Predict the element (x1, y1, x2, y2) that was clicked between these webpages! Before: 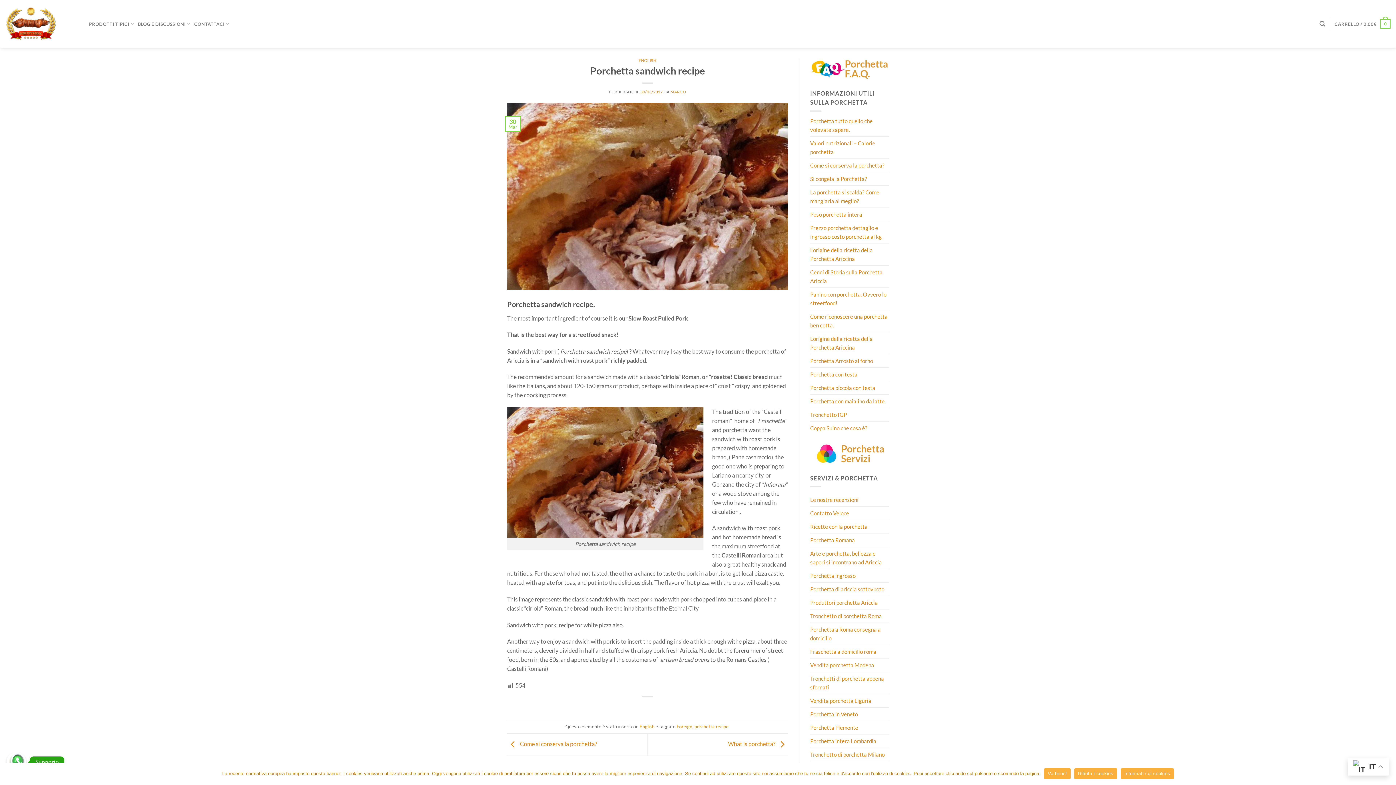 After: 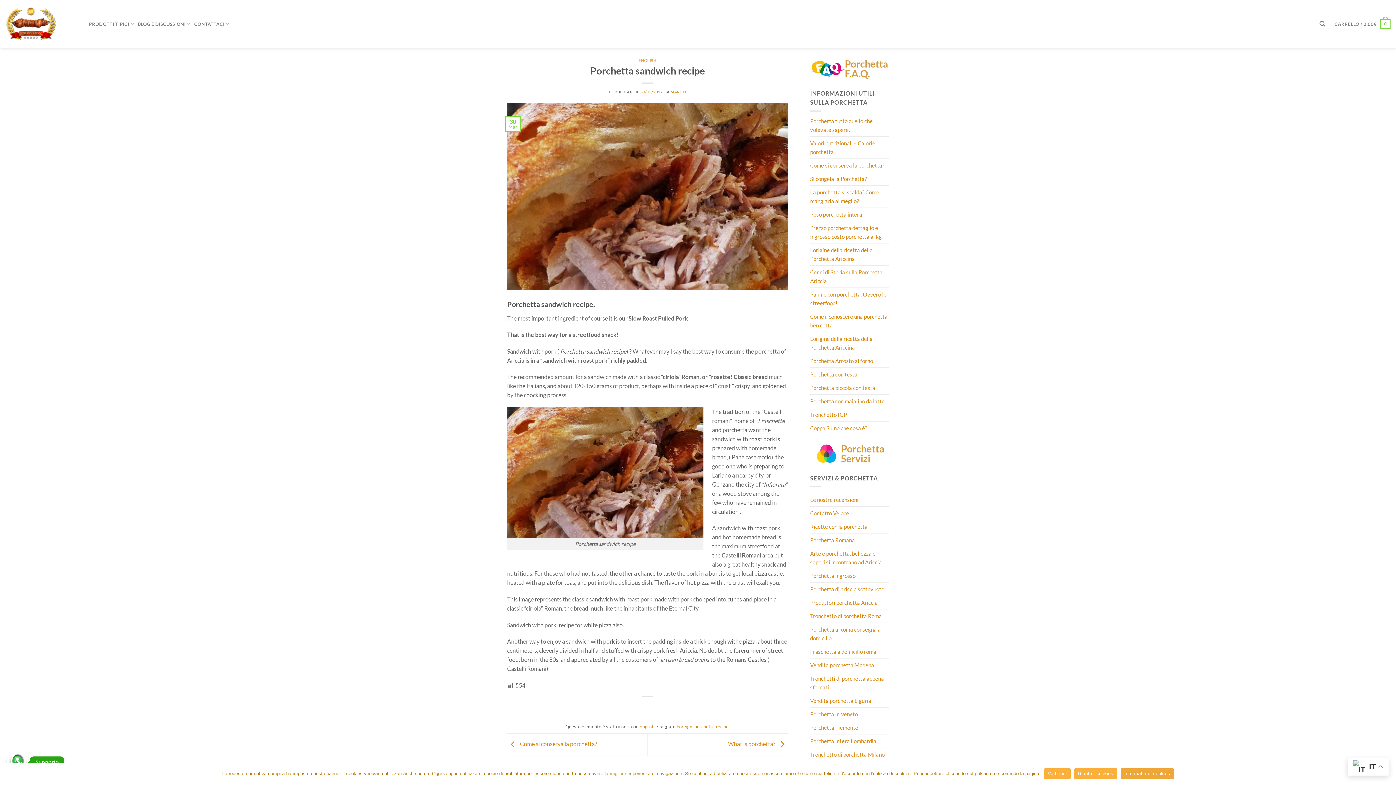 Action: bbox: (1120, 768, 1174, 779) label: Informati sui cookies